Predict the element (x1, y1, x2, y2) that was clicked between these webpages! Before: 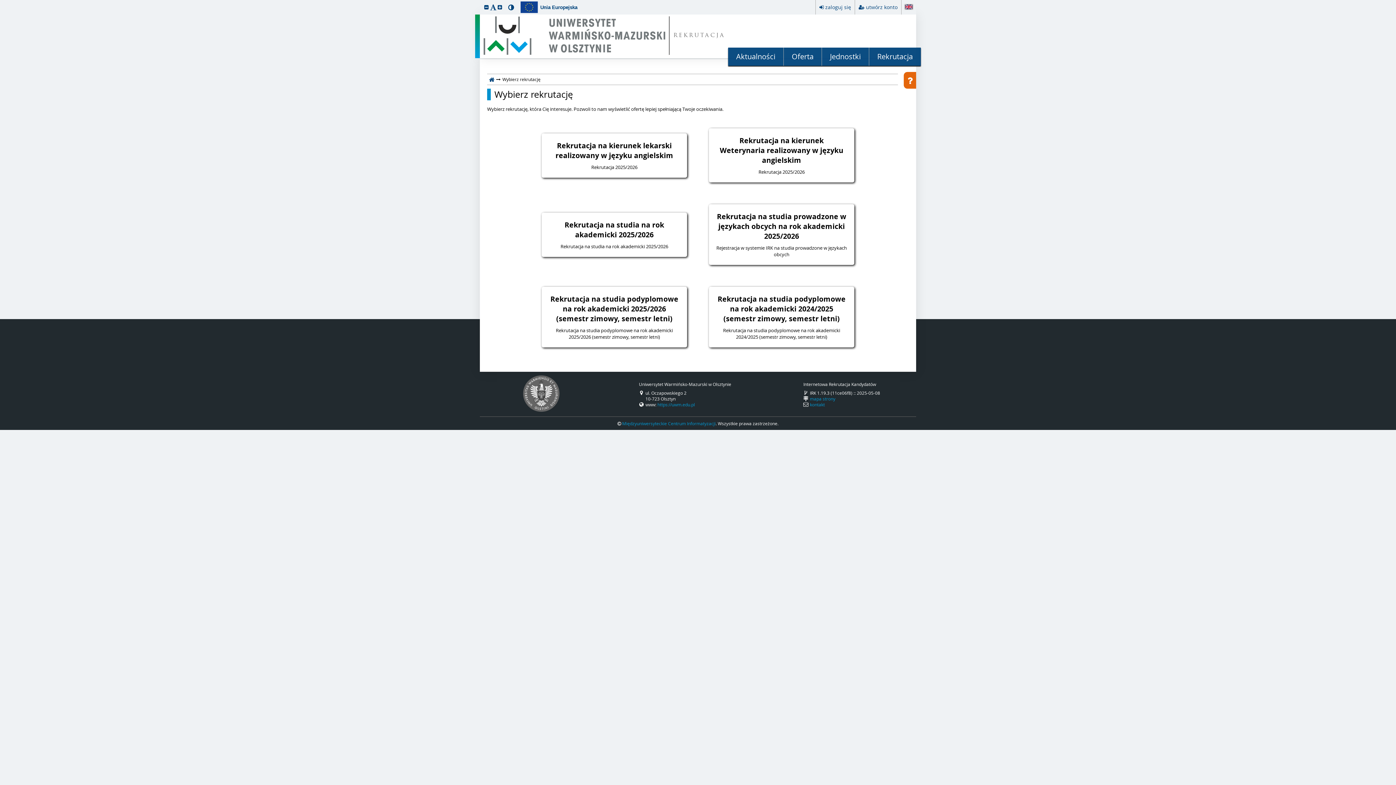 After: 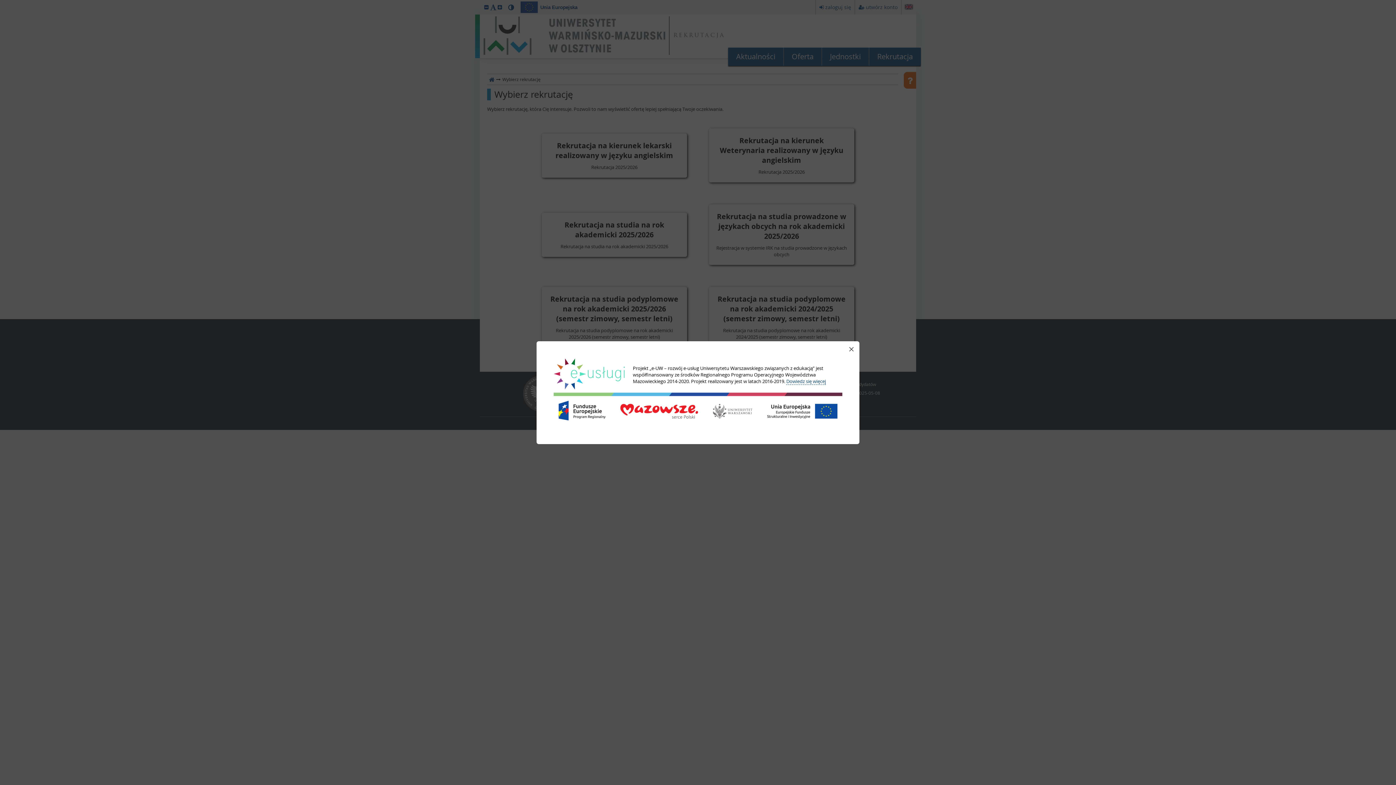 Action: label: Unia Europejska bbox: (518, 1, 577, 13)